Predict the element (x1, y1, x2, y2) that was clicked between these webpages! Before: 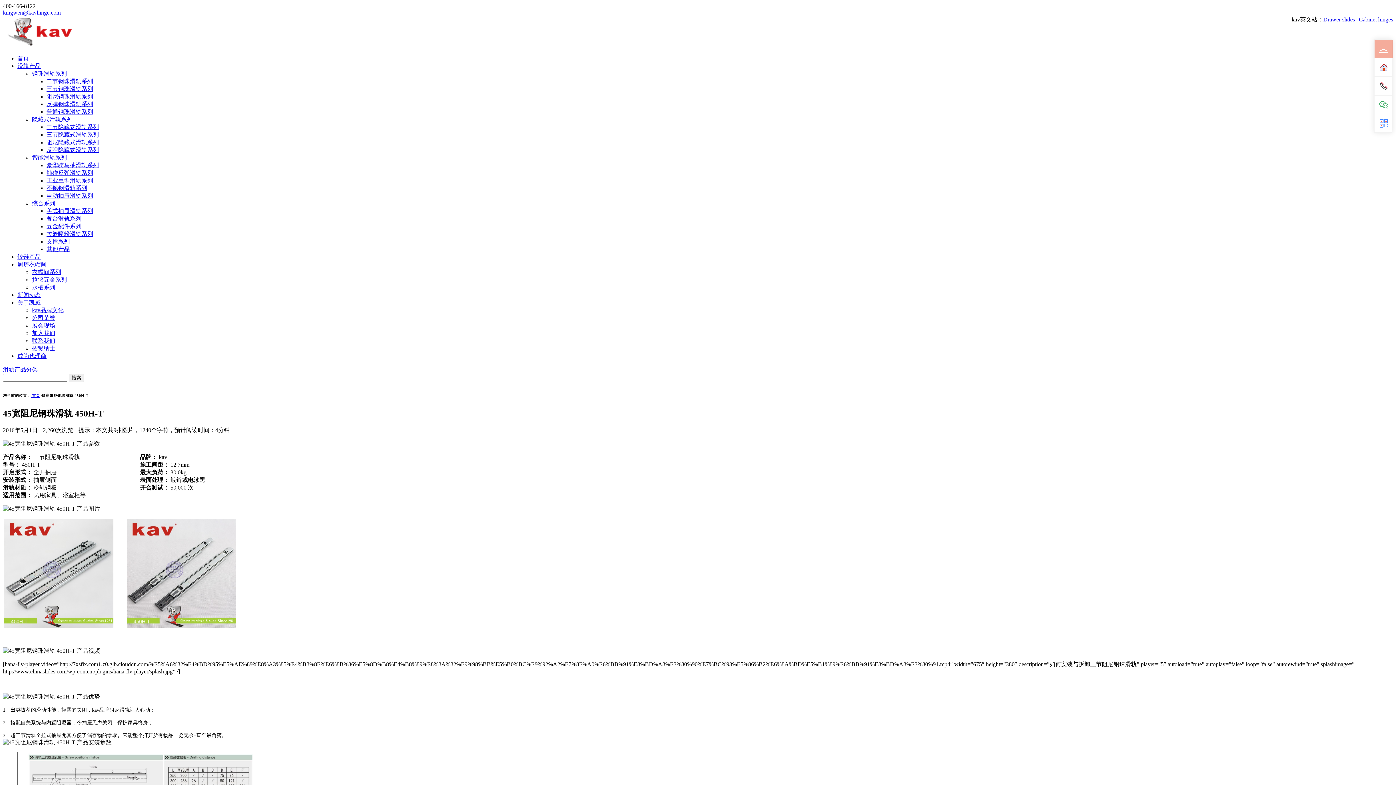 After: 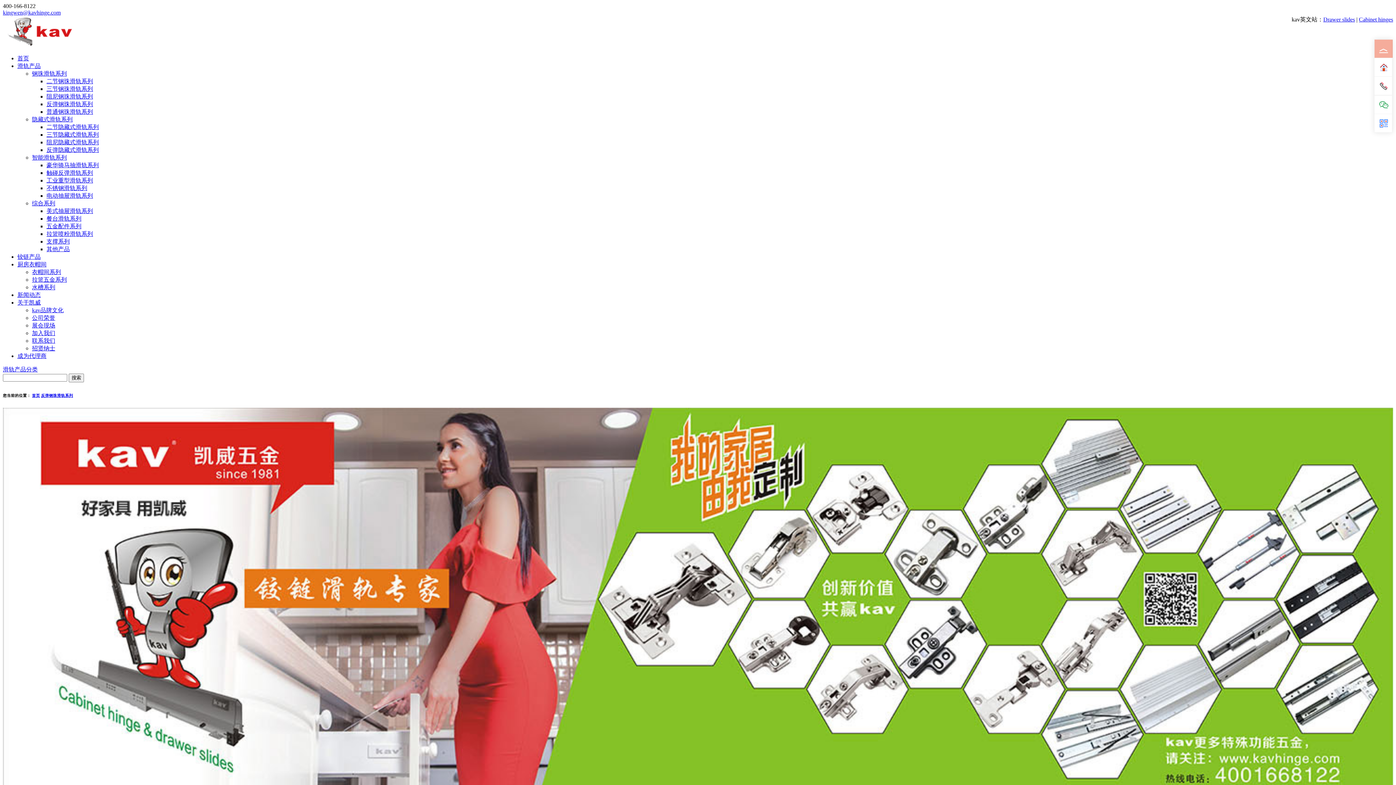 Action: label: 反弹钢珠滑轨系列 bbox: (46, 101, 93, 107)